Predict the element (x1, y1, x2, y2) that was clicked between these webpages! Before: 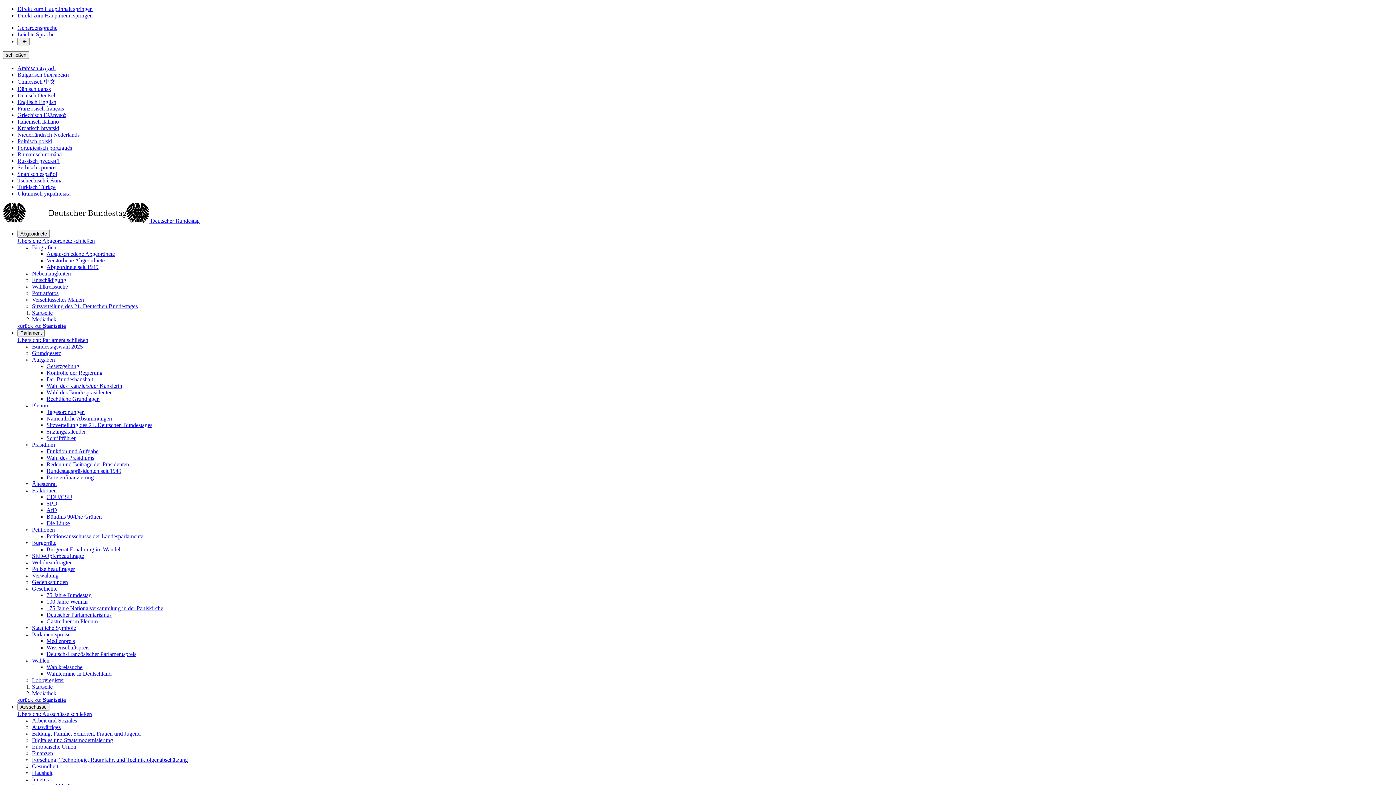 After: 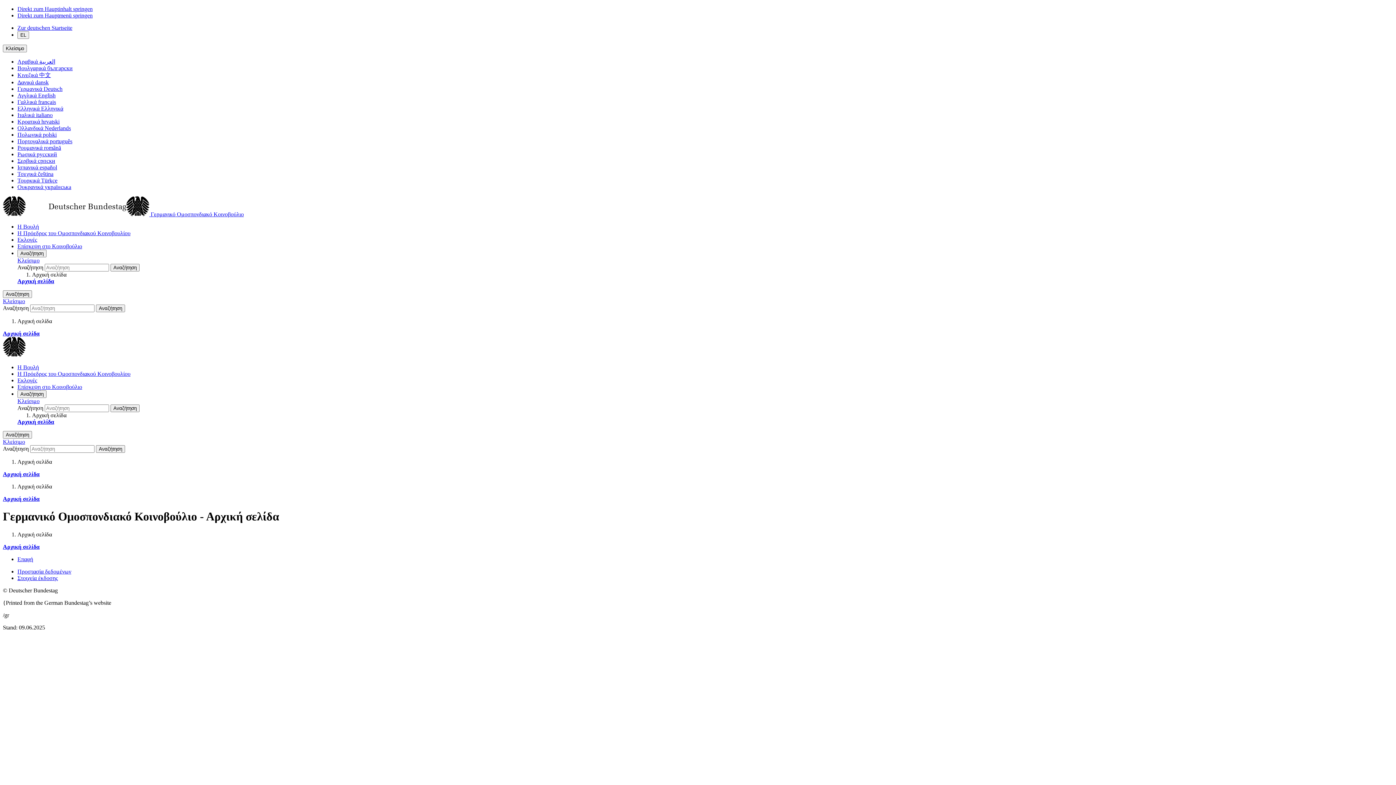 Action: bbox: (17, 112, 65, 118) label: Griechisch Ελληνικά